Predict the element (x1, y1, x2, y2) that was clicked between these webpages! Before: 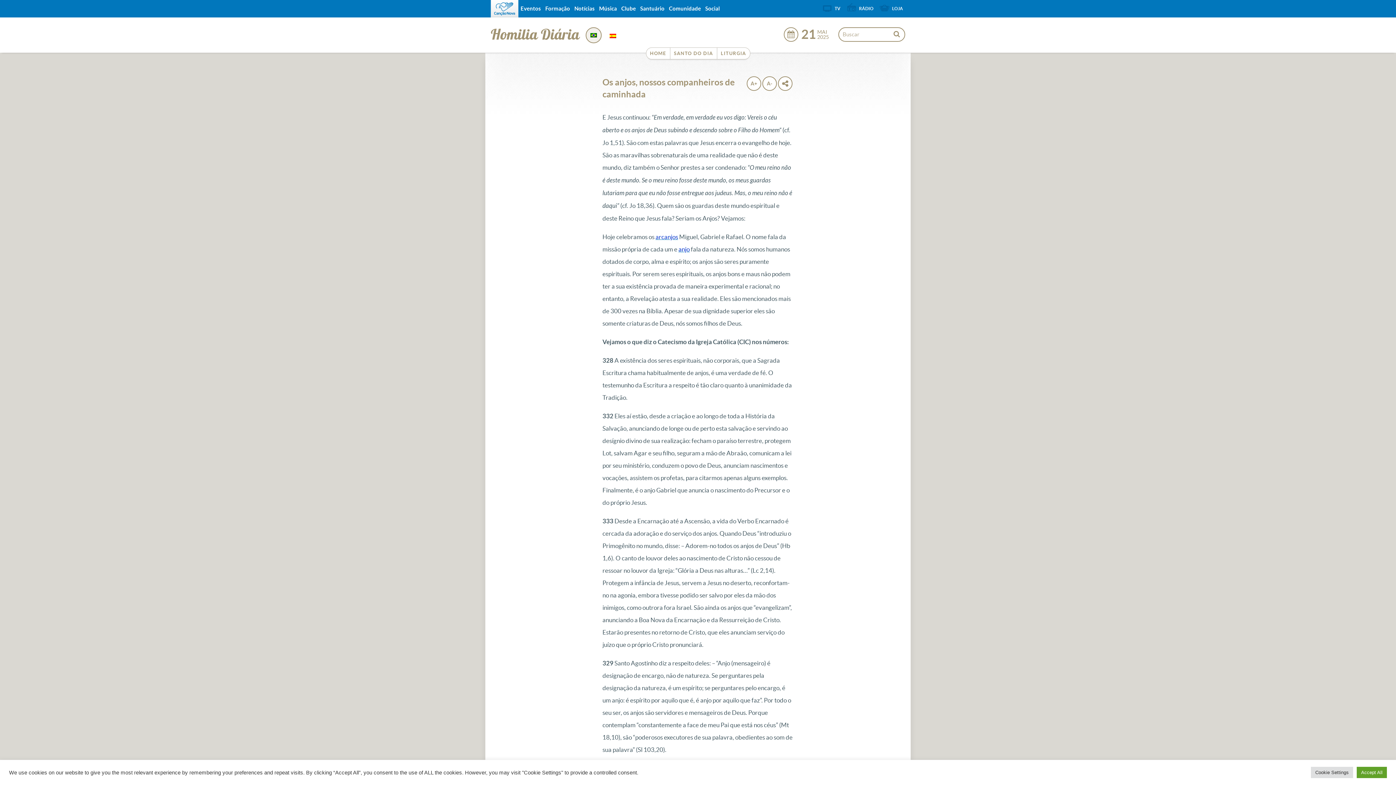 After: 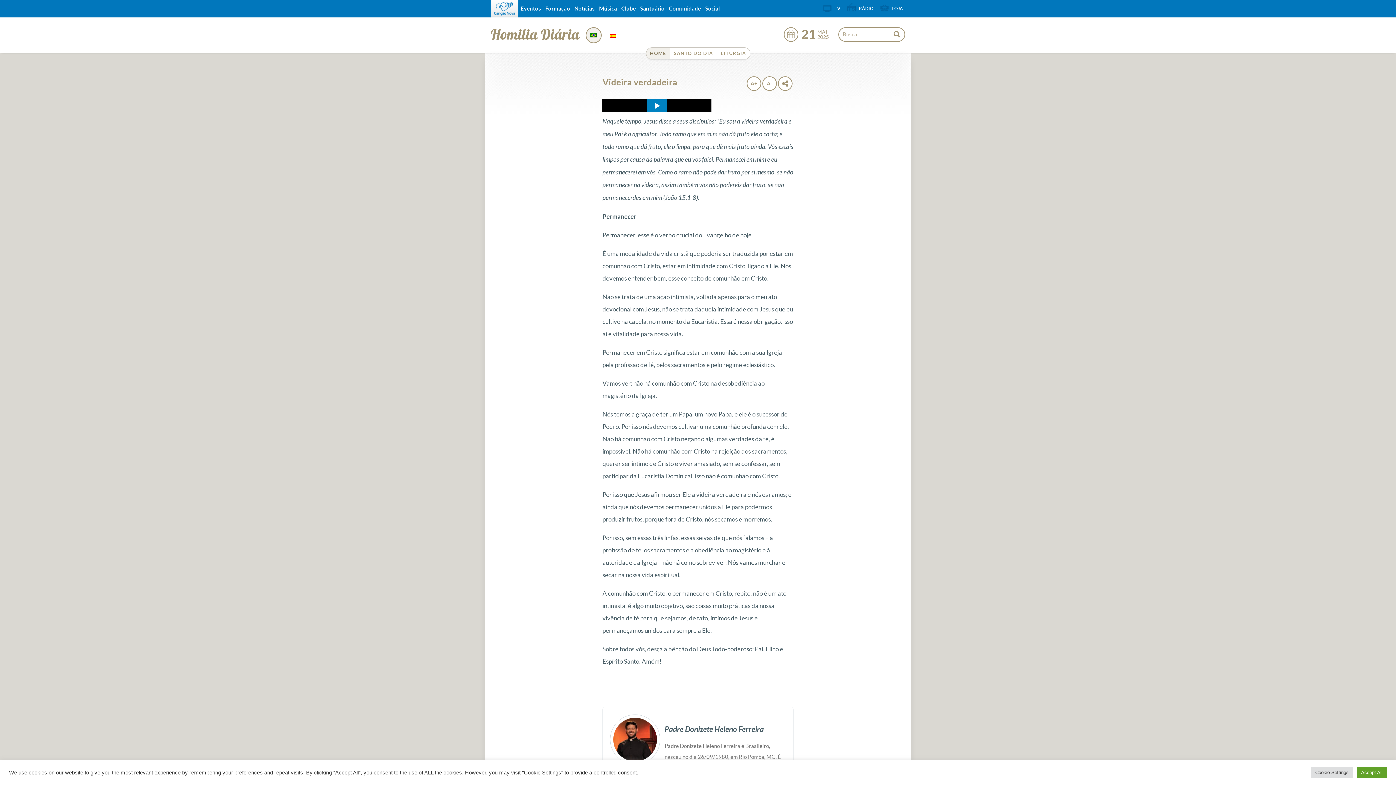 Action: bbox: (490, 27, 579, 41) label: Homilia Diária